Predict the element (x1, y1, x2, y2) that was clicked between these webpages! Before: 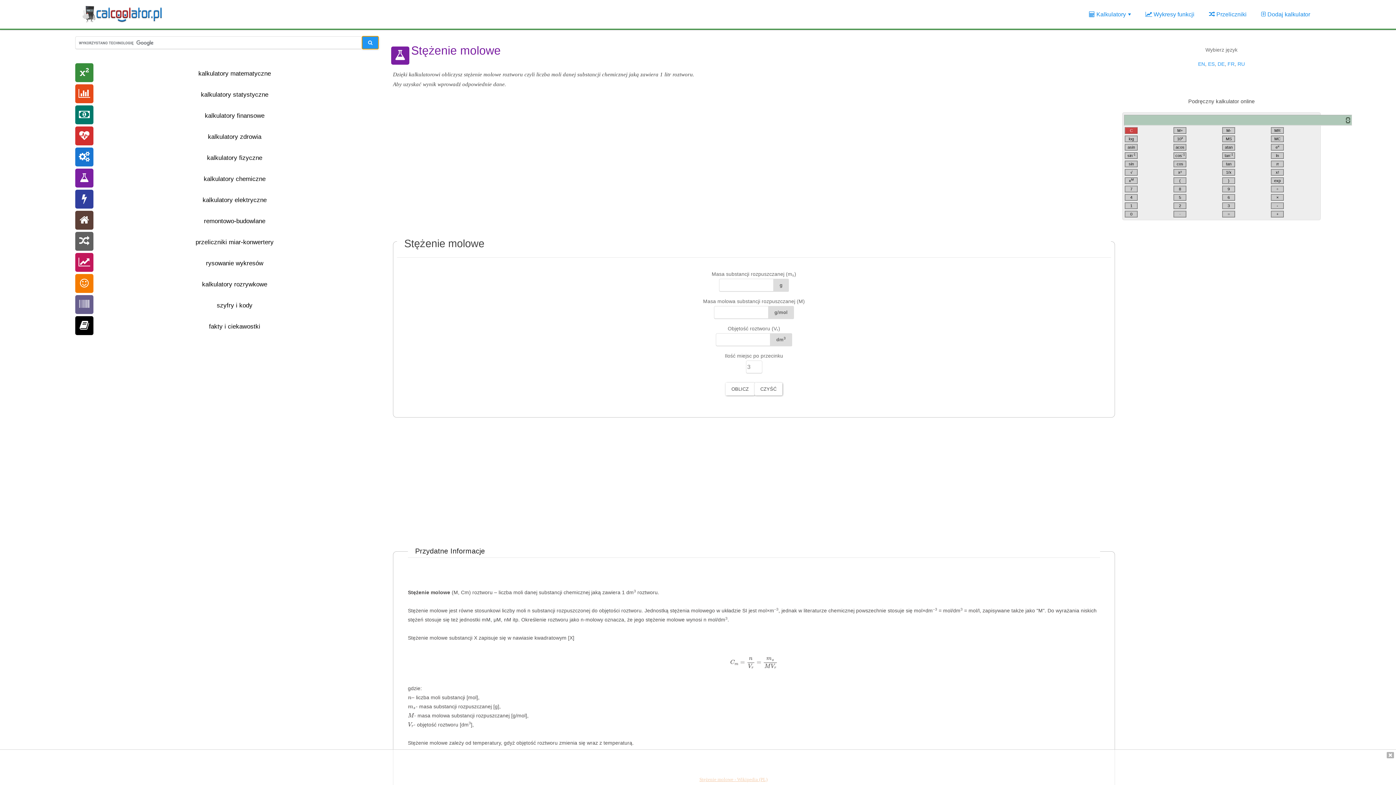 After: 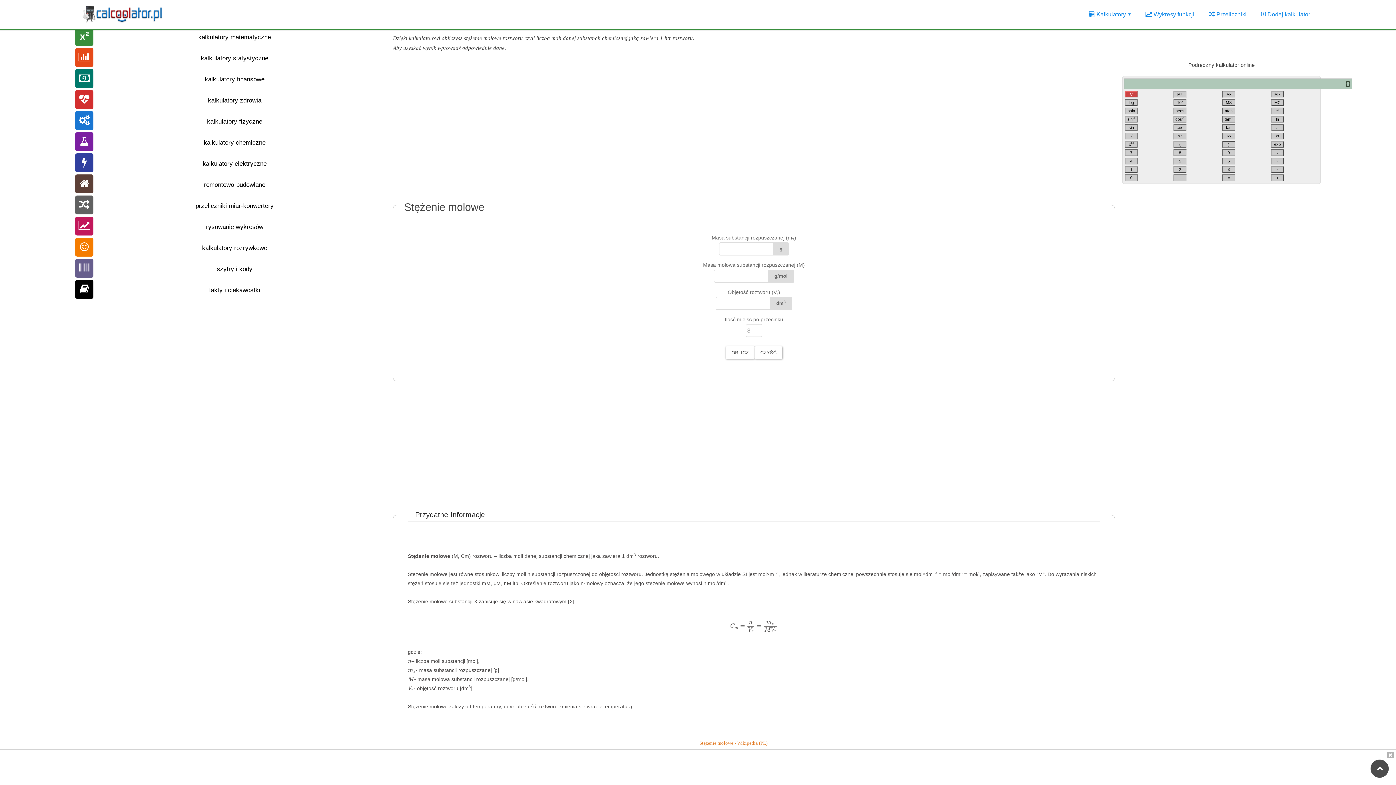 Action: bbox: (1222, 144, 1235, 150) label: atan